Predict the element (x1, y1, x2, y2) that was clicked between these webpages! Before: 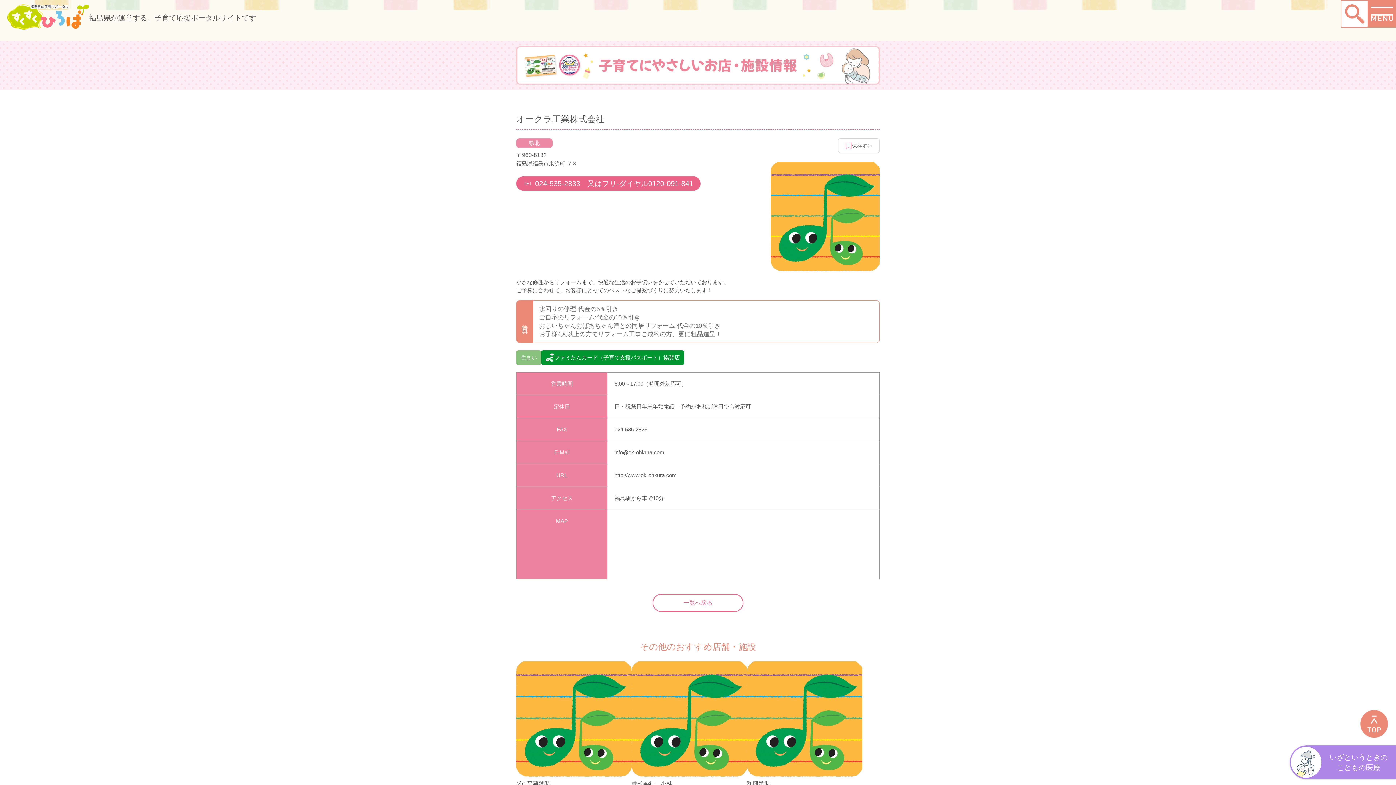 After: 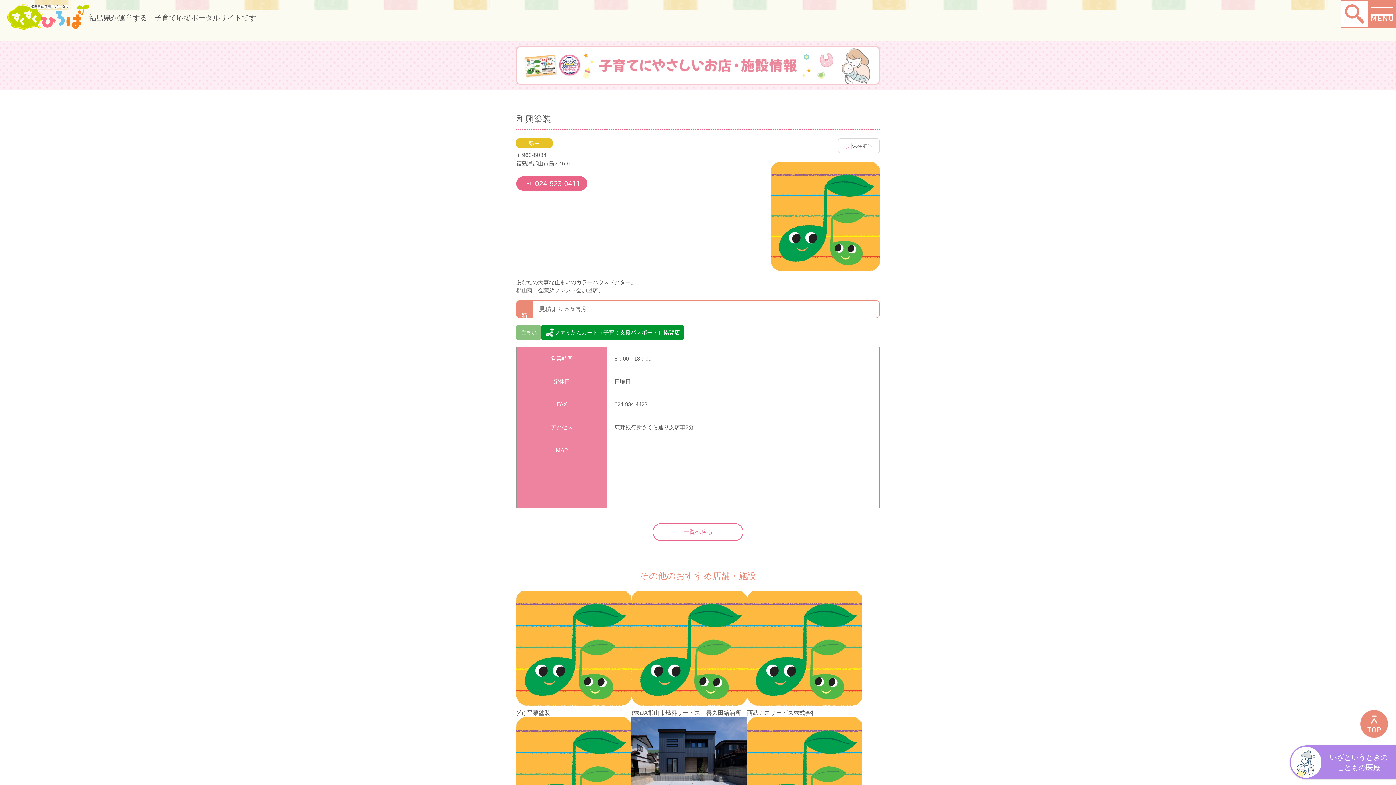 Action: bbox: (747, 661, 862, 788) label: 和興塗装